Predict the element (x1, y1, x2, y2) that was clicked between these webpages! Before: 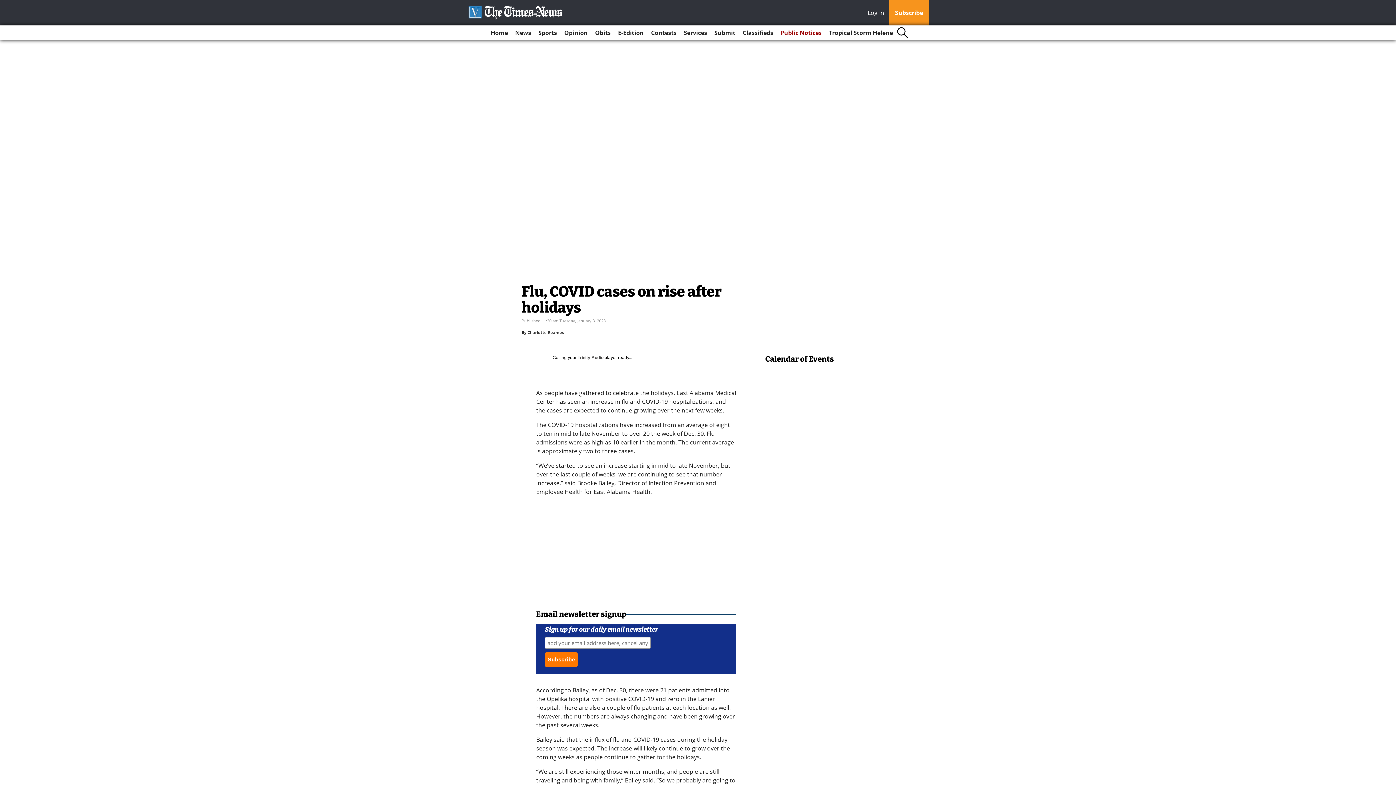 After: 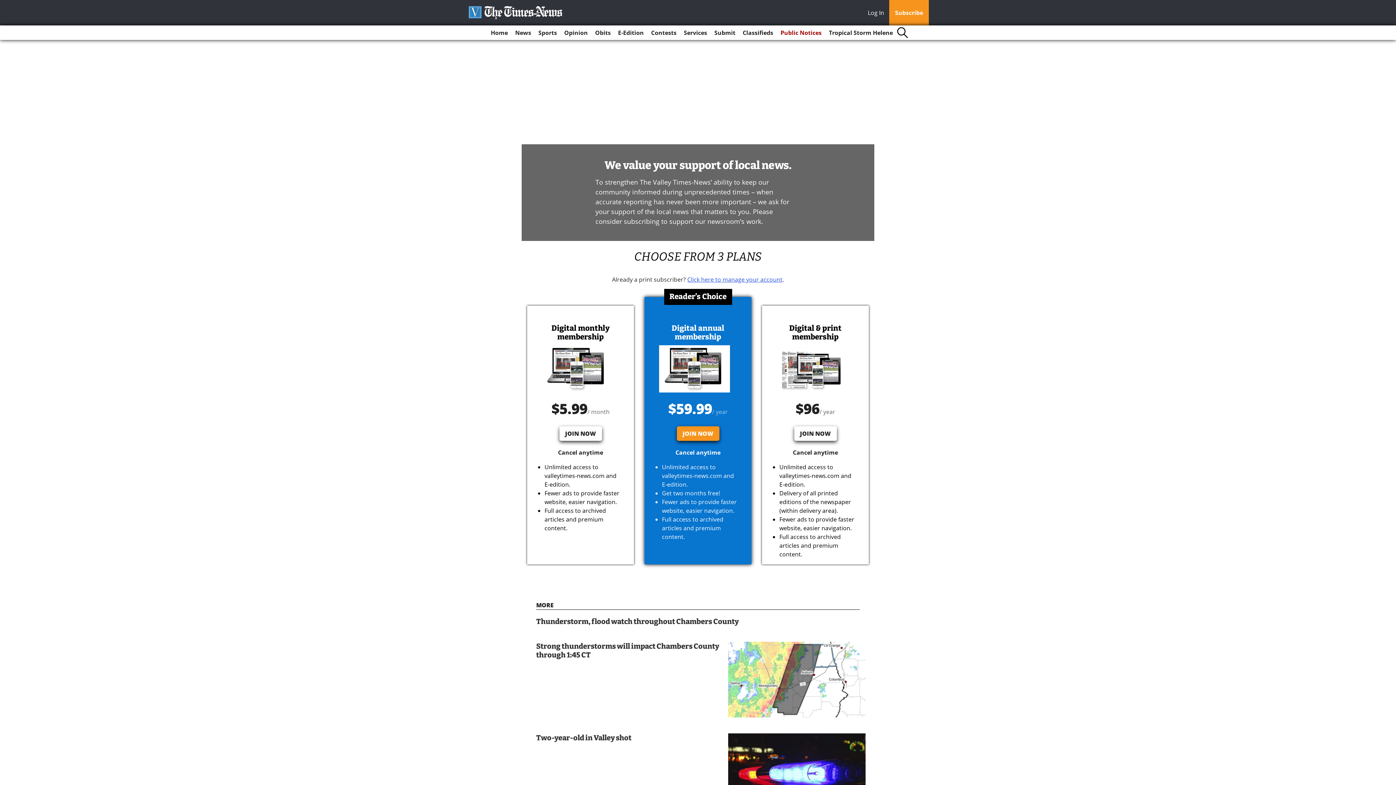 Action: bbox: (889, 0, 929, 25) label: Subscribe